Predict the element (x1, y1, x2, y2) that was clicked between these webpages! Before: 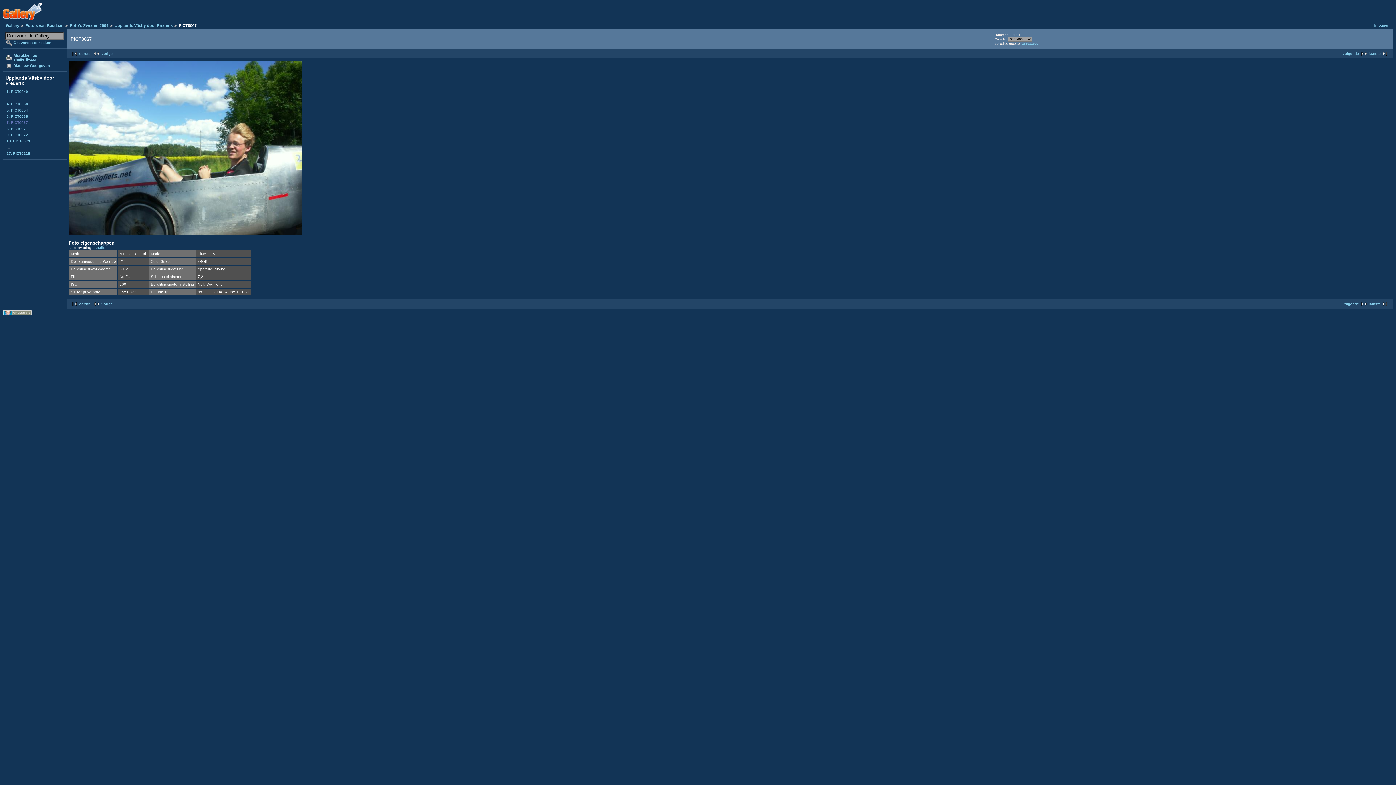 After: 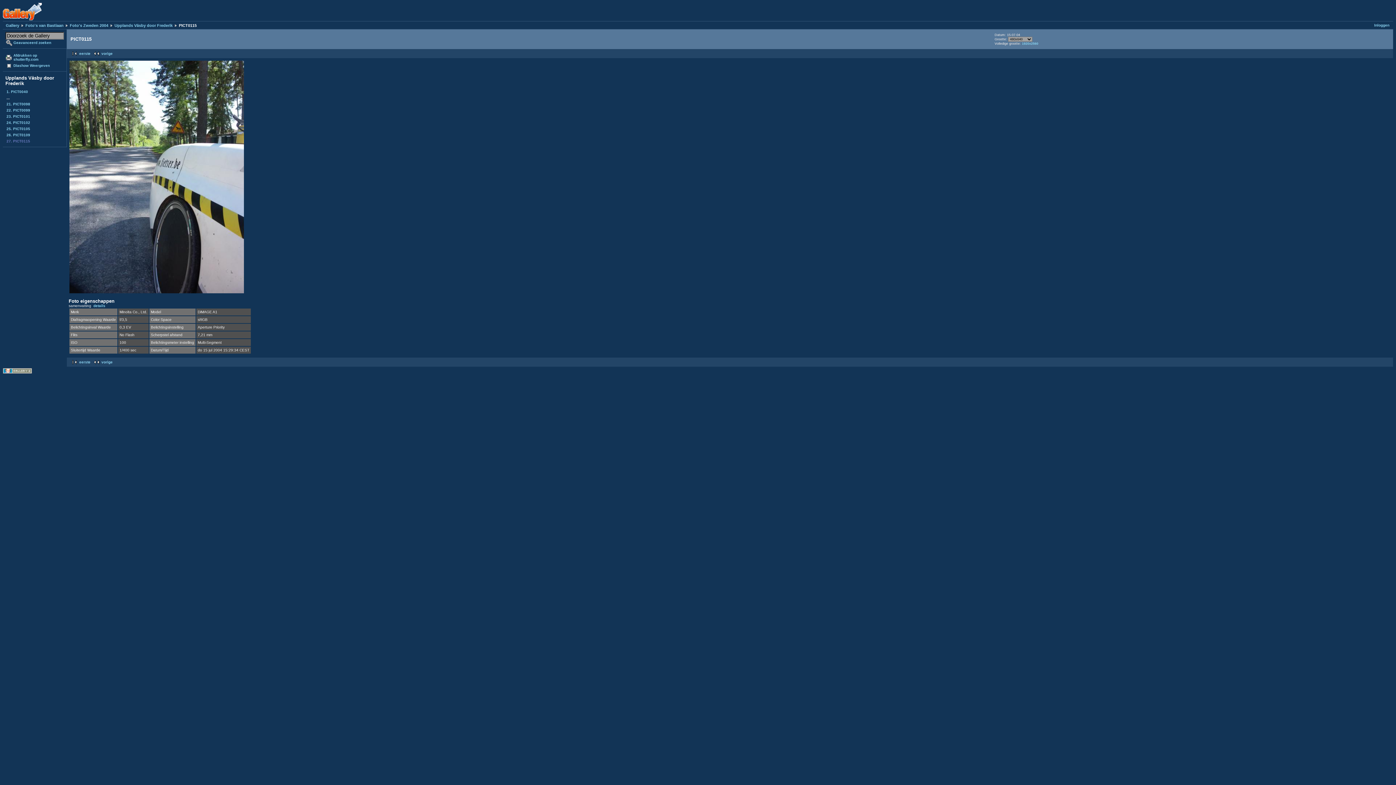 Action: label: 27. PICT0115 bbox: (5, 150, 64, 156)